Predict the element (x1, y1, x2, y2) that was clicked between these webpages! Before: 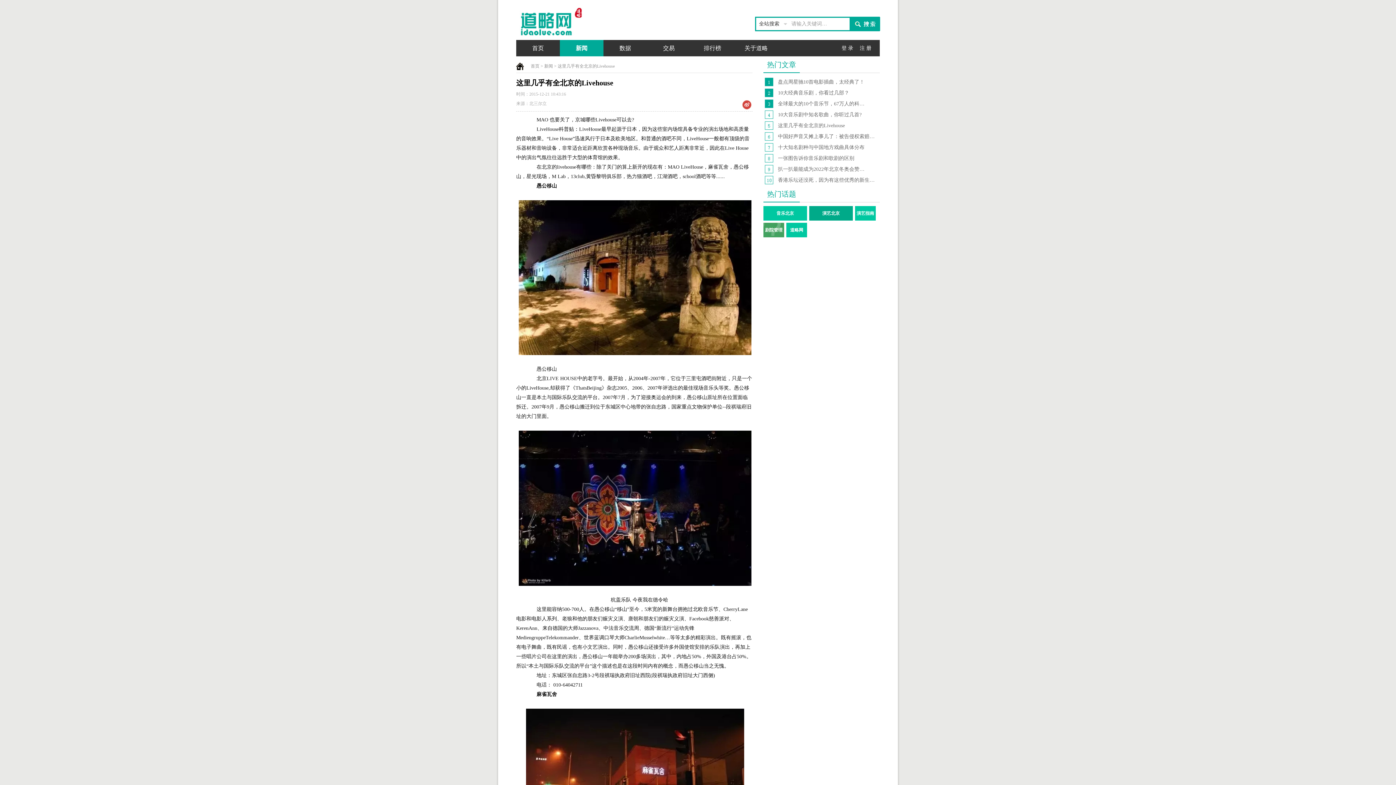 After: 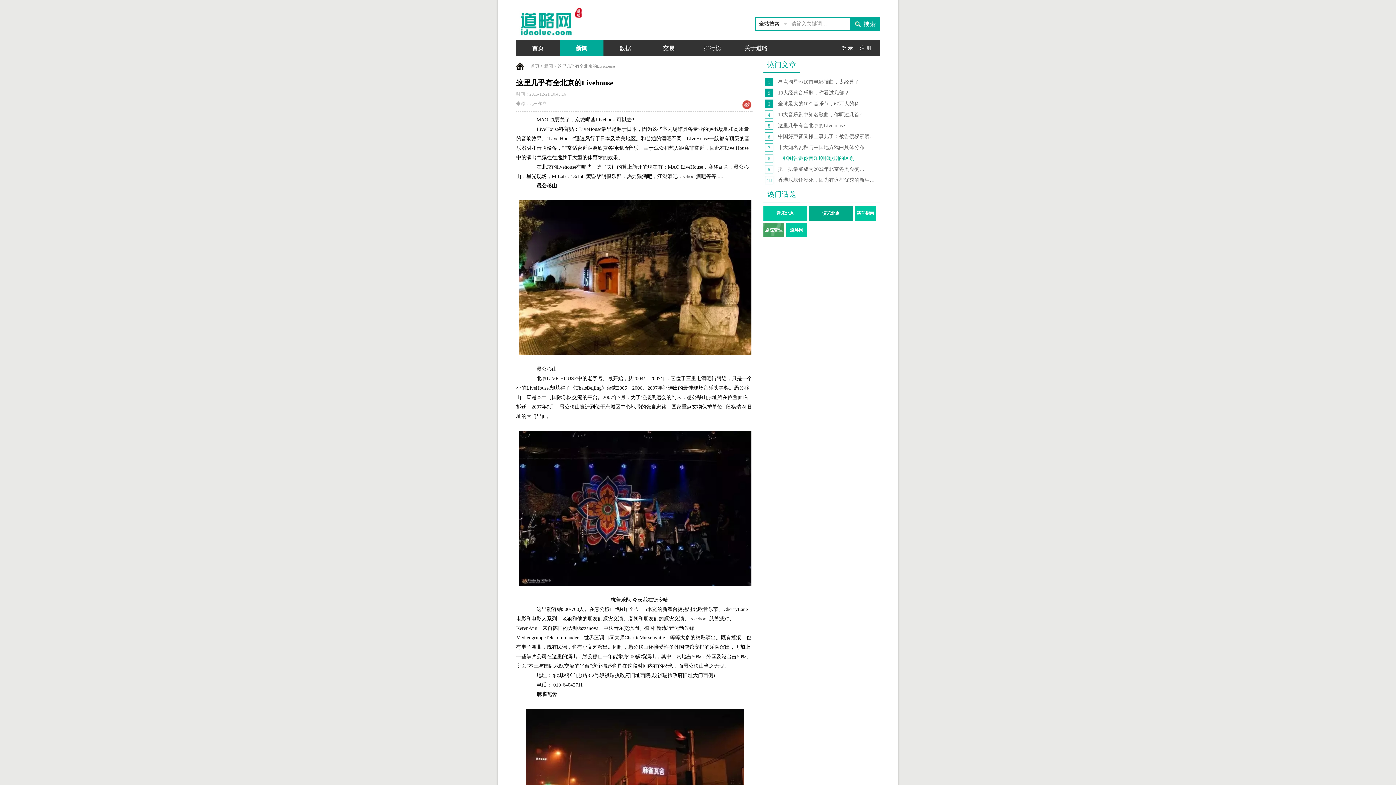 Action: label: 一张图告诉你音乐剧和歌剧的区别 bbox: (778, 153, 854, 164)